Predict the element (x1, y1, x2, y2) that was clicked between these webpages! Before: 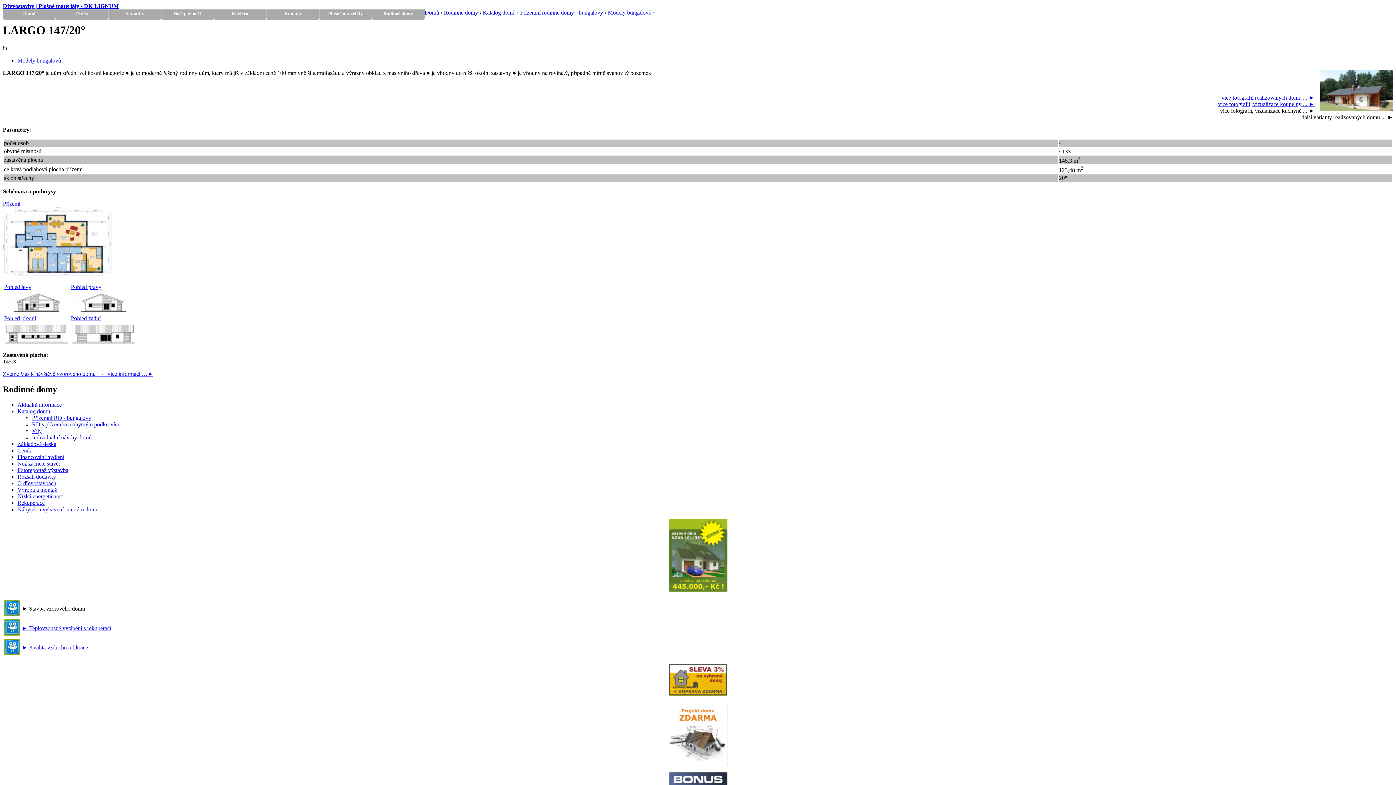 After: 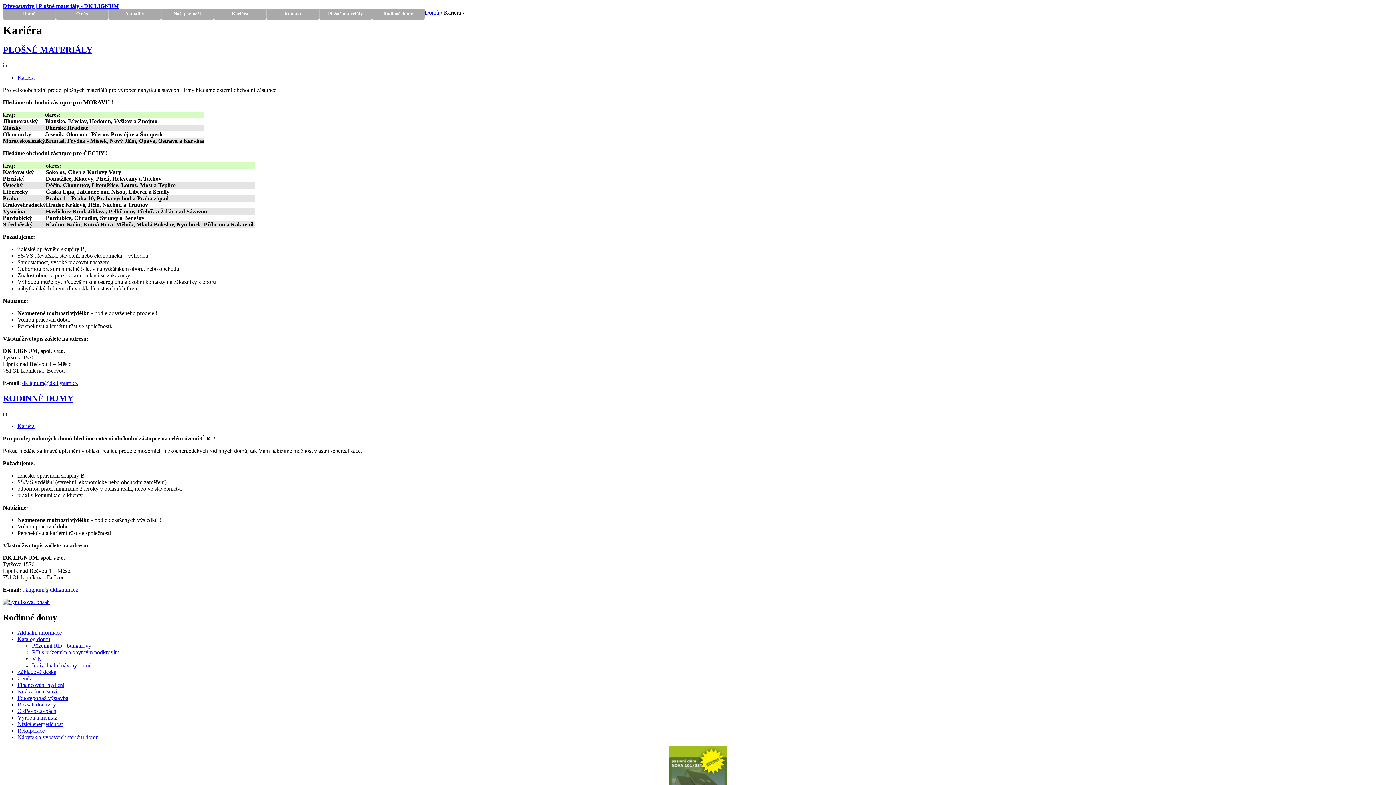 Action: label: Kariéra bbox: (213, 9, 266, 18)